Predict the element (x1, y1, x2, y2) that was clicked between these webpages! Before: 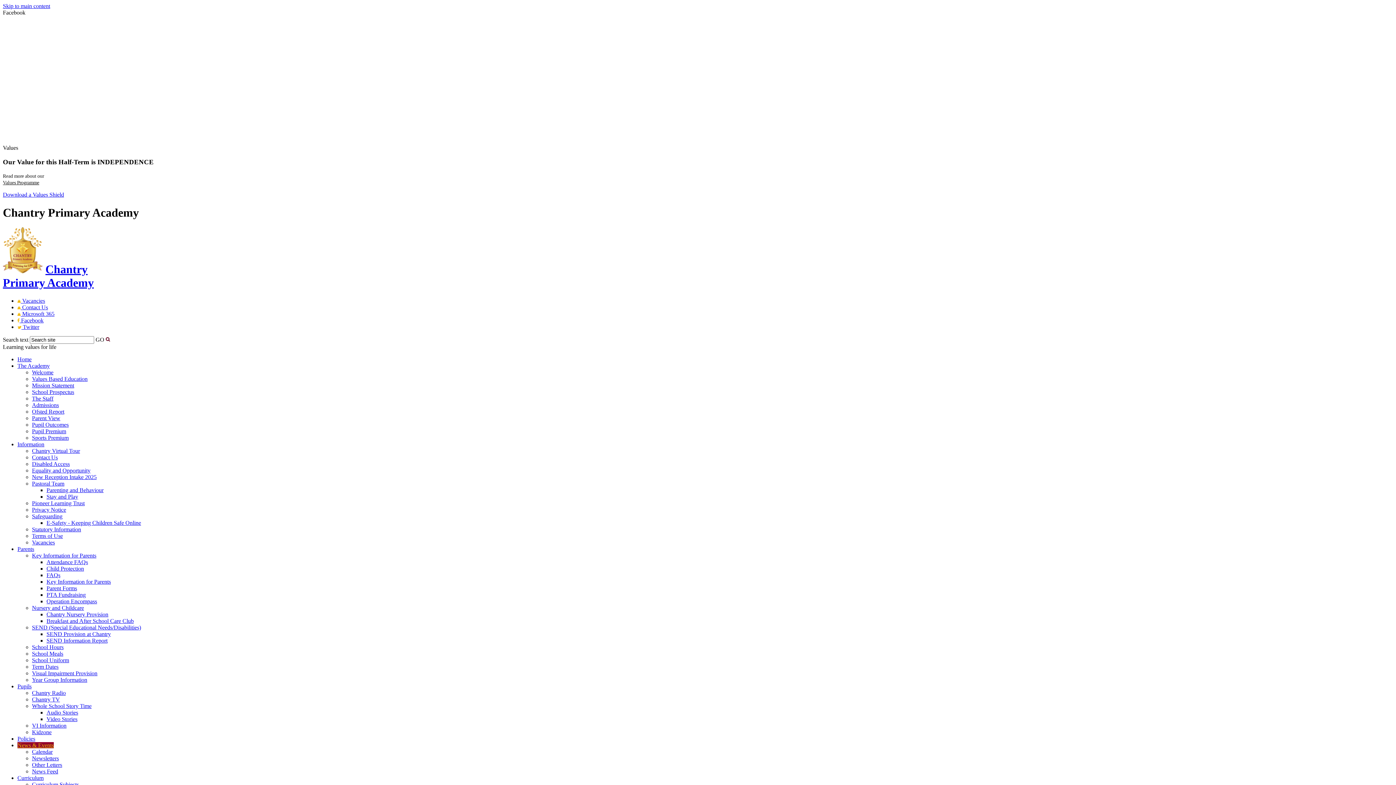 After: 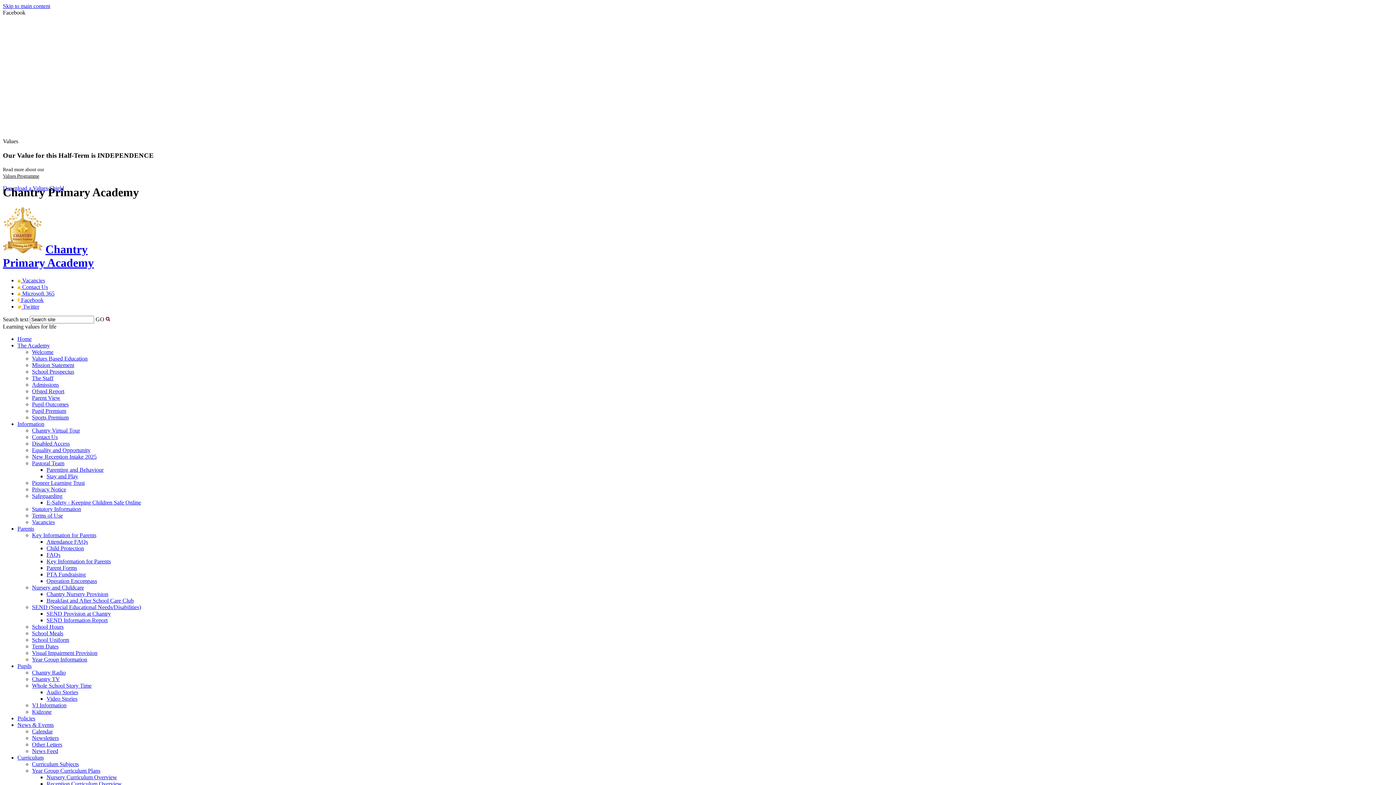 Action: bbox: (17, 735, 35, 742) label: Policies